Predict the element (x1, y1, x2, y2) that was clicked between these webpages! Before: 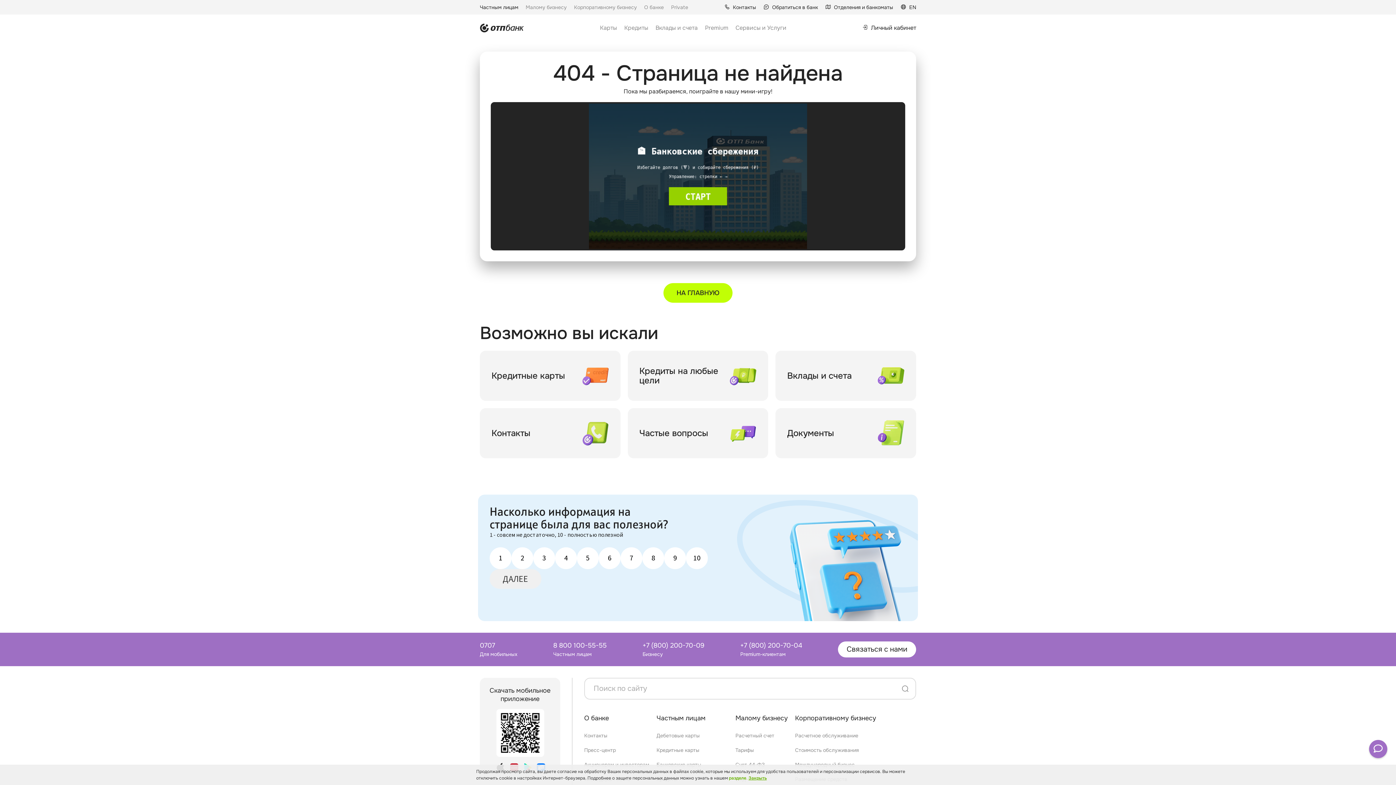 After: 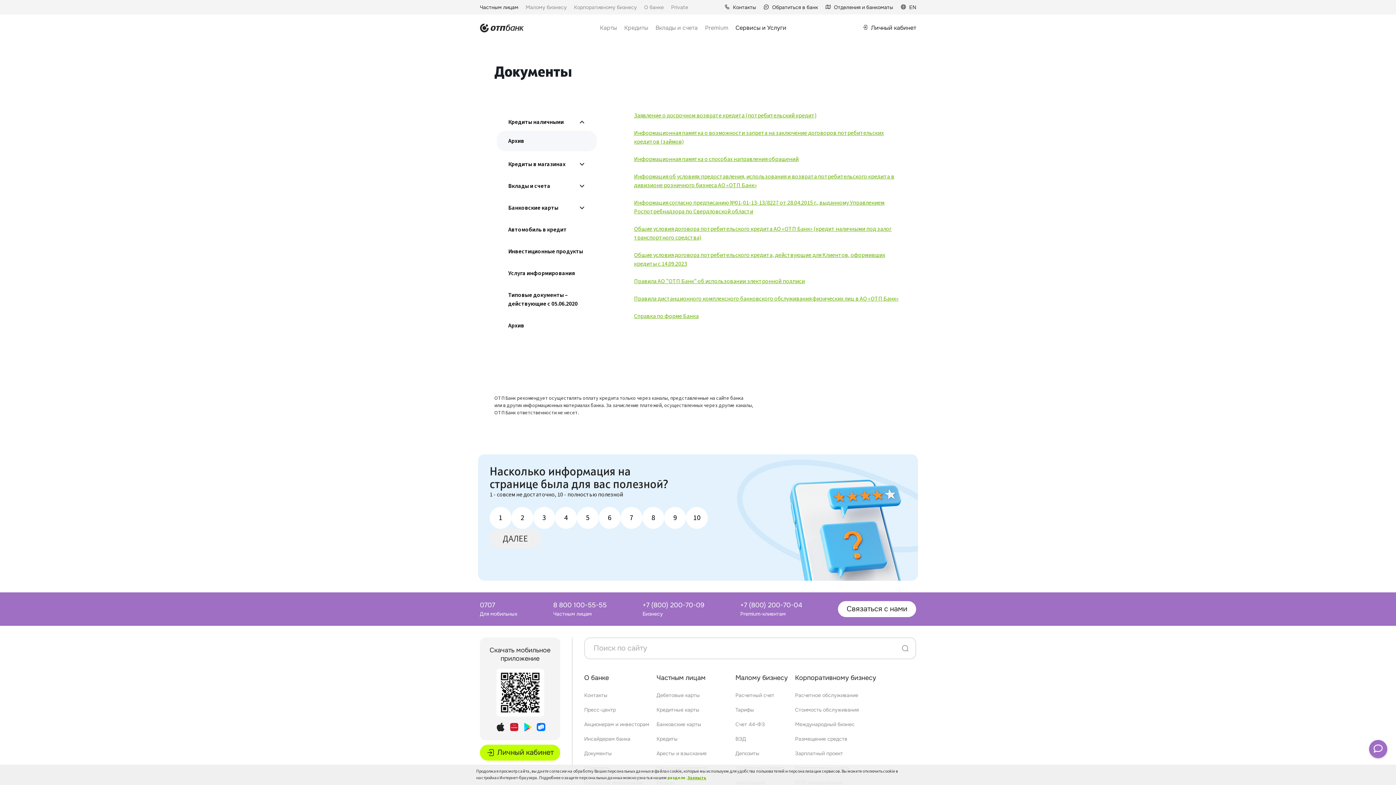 Action: label: Документы bbox: (775, 408, 916, 458)